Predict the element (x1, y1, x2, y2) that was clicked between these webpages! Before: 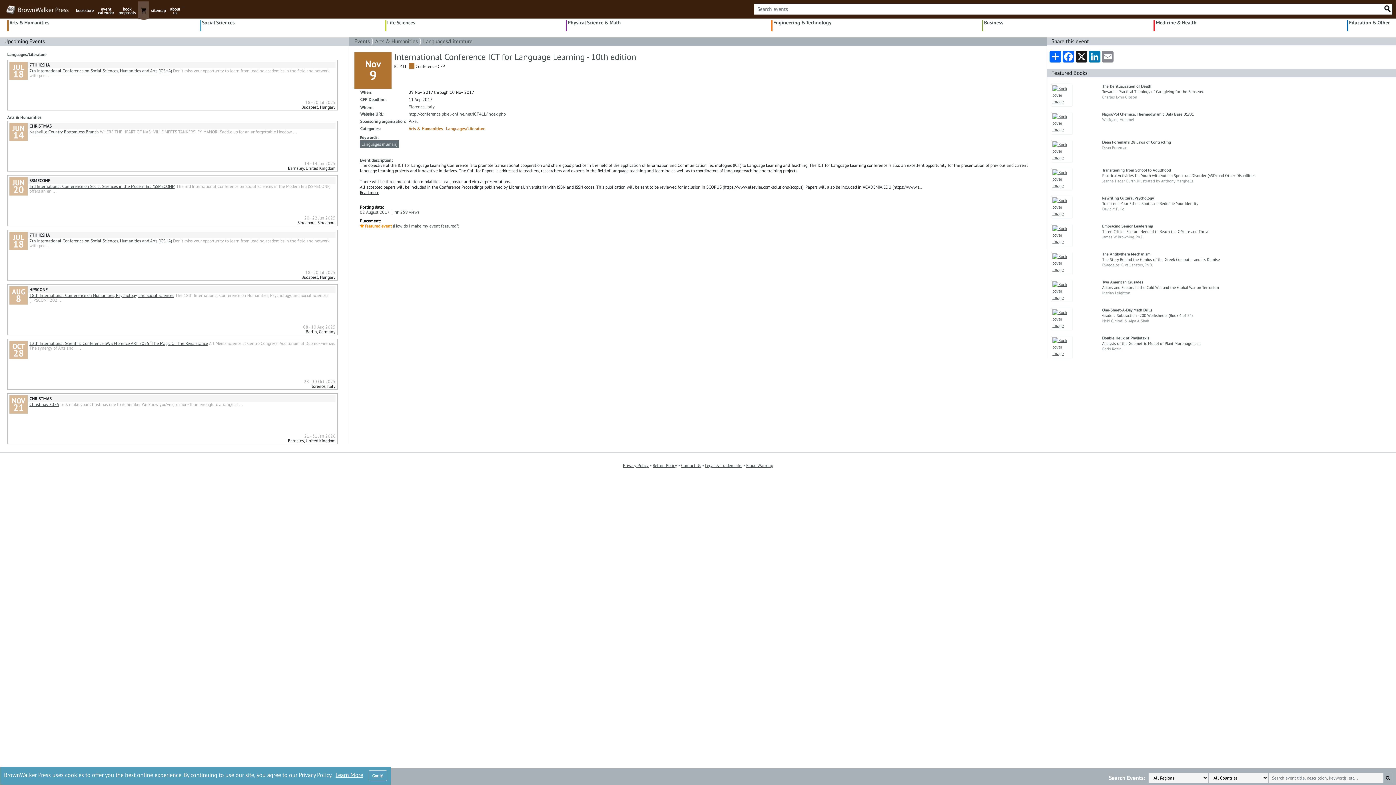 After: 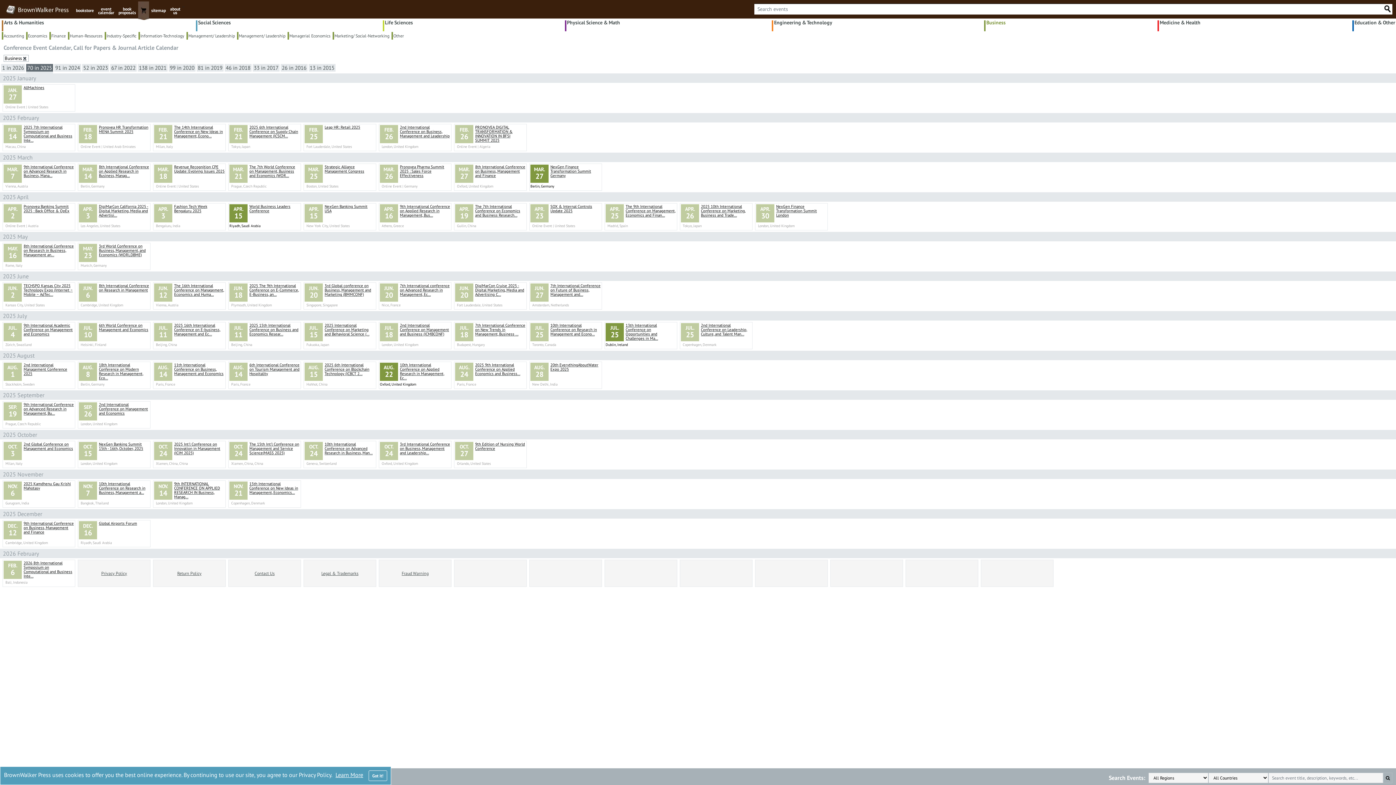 Action: bbox: (984, 19, 1003, 25) label: Business